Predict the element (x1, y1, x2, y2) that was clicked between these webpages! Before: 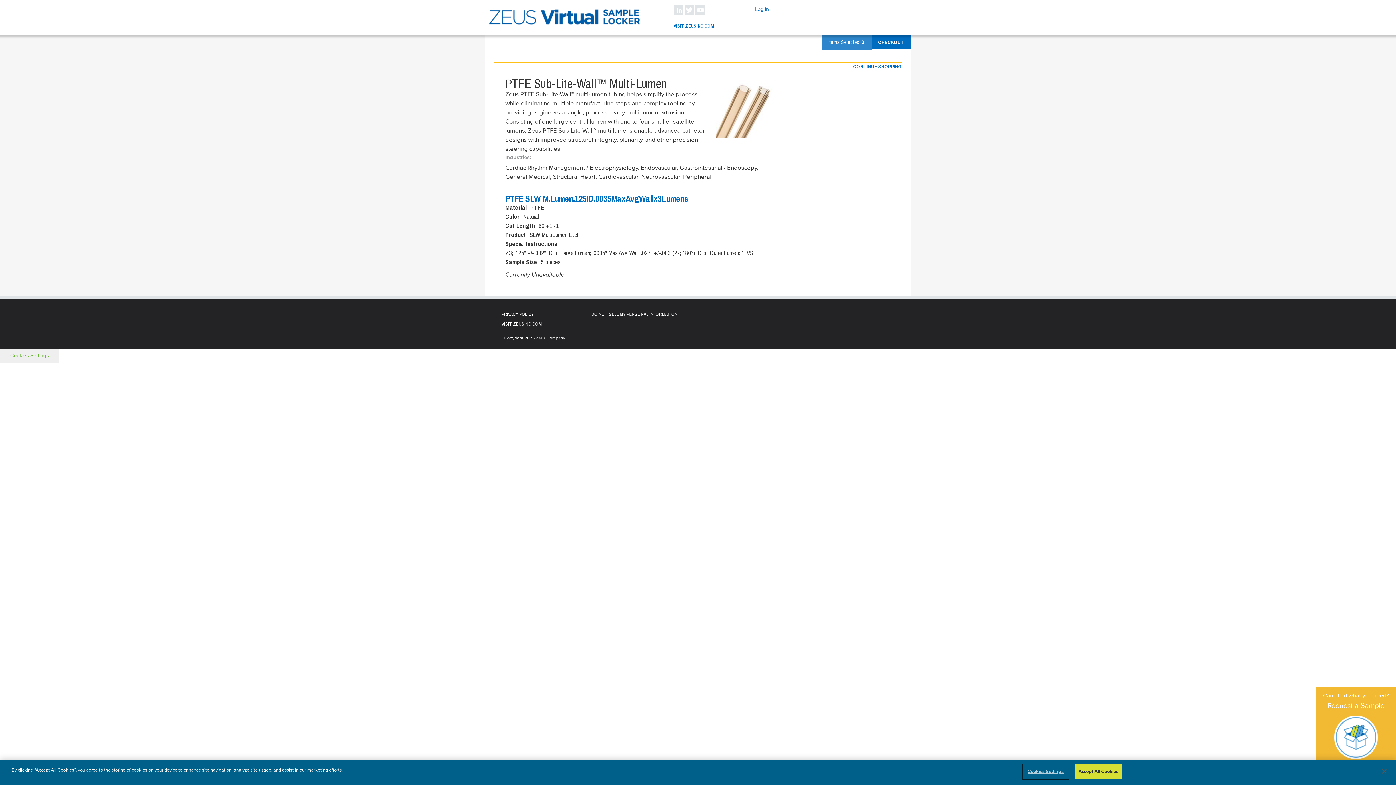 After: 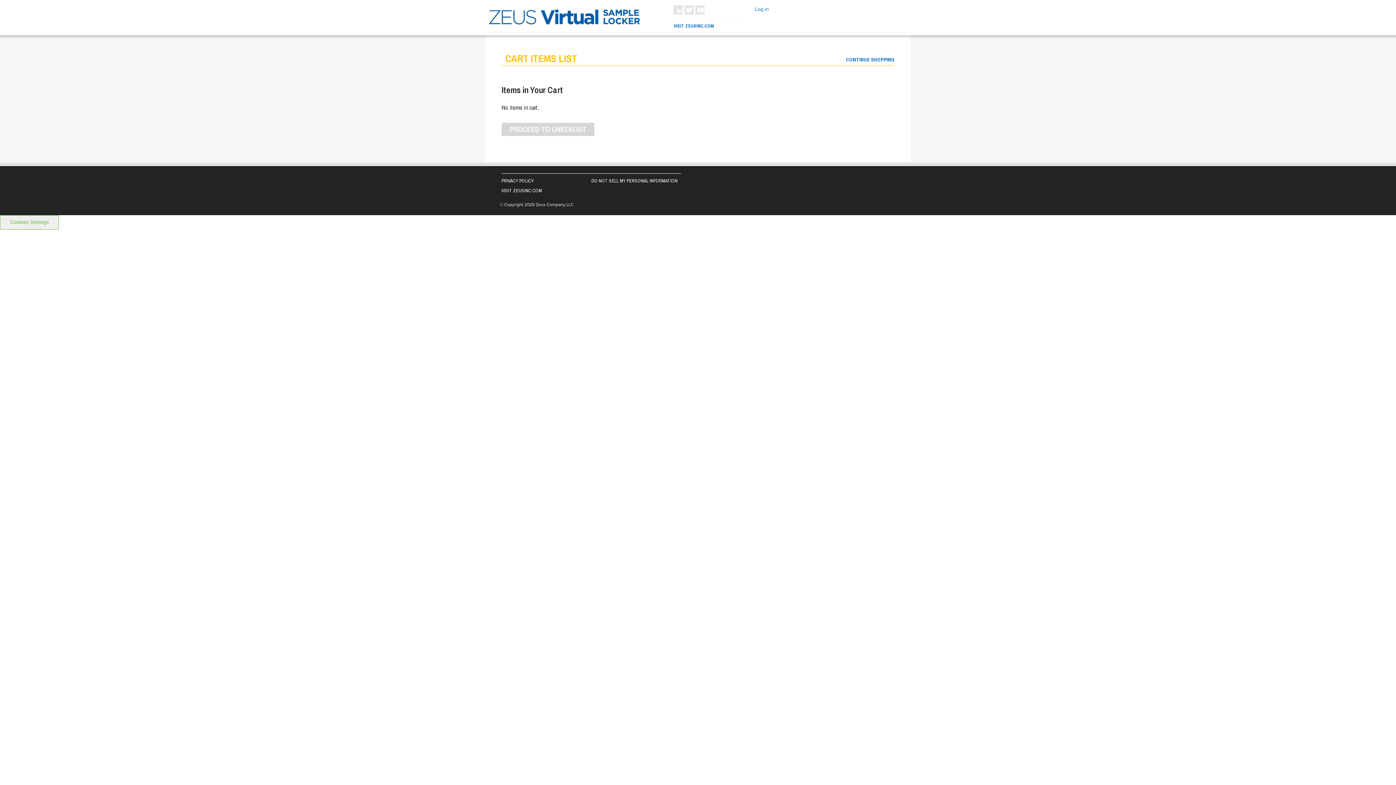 Action: bbox: (821, 38, 872, 45) label: Items Selected: 0 